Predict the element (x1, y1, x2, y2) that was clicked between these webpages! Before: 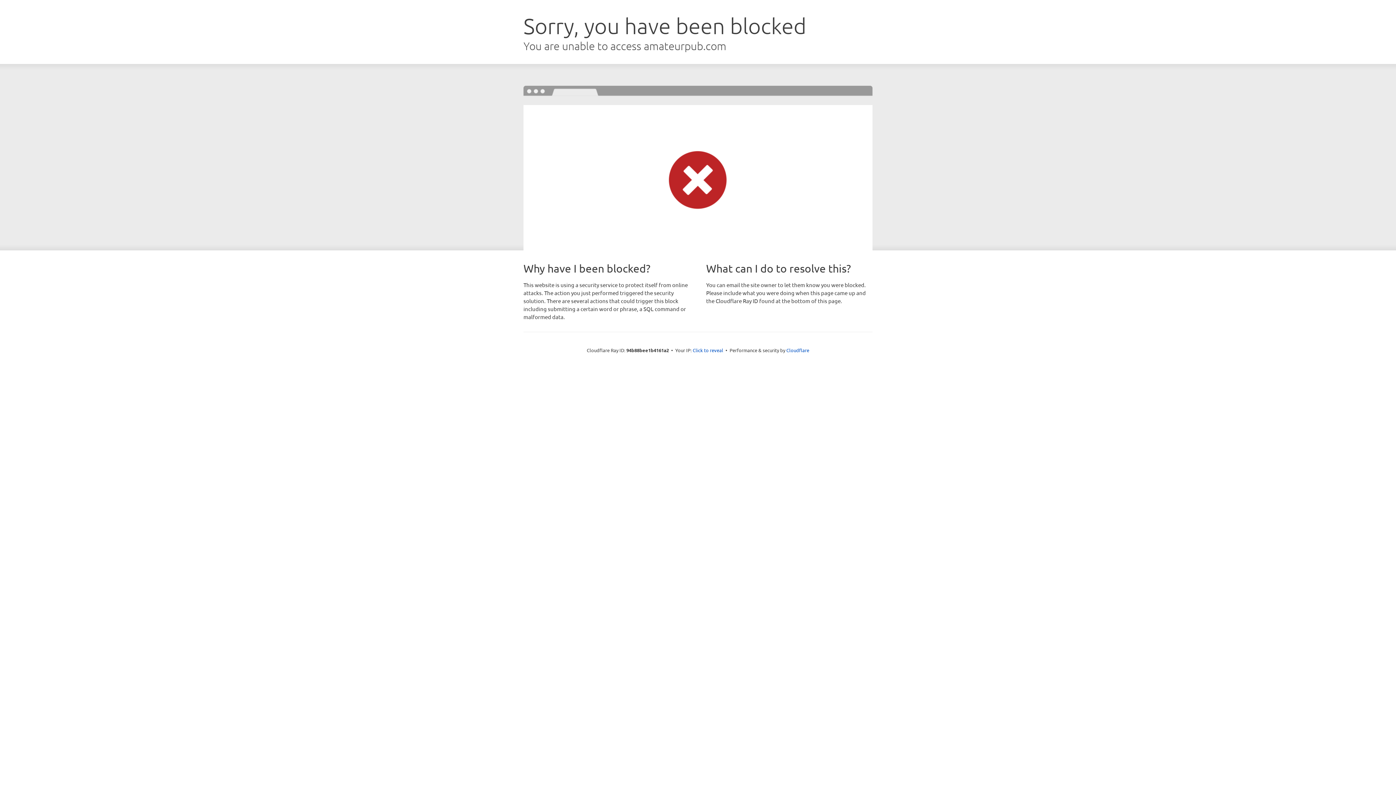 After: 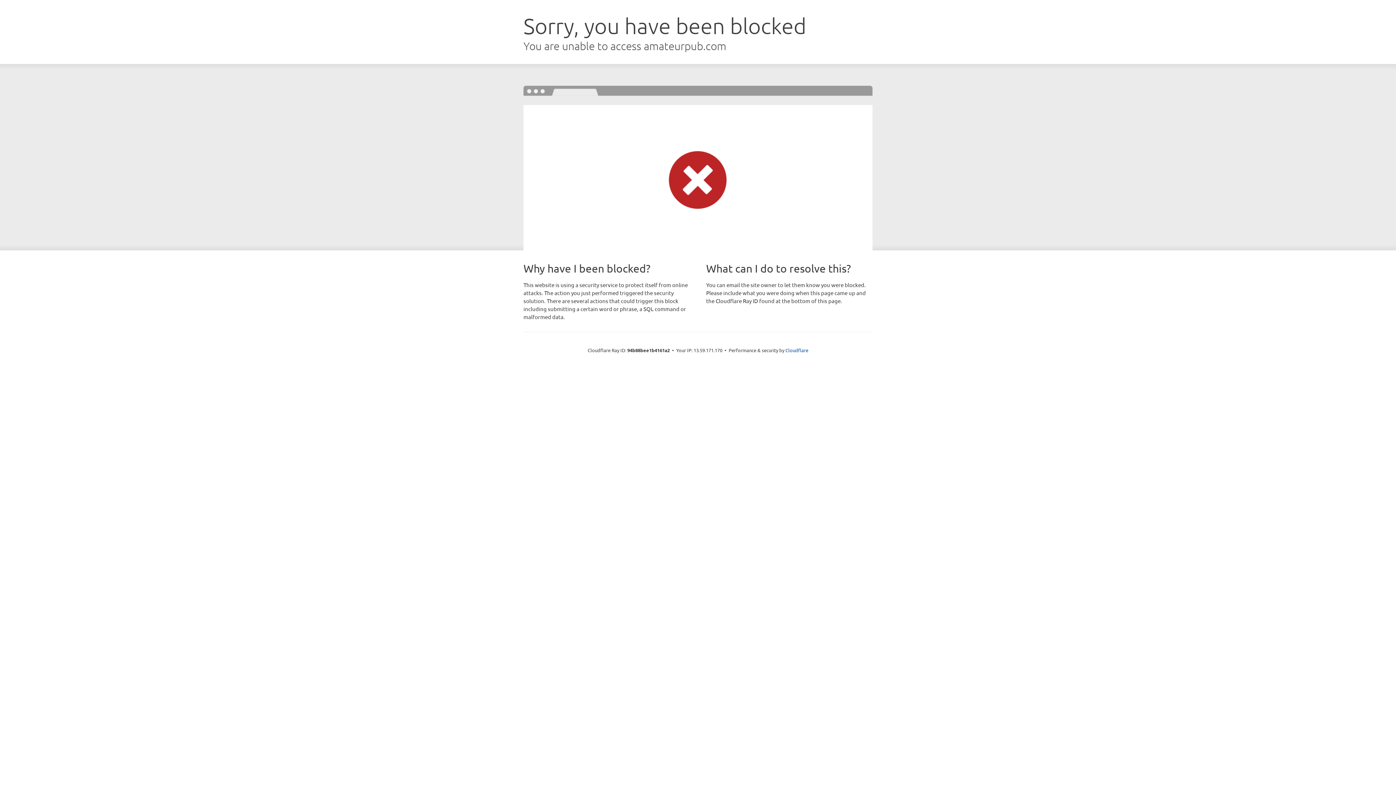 Action: bbox: (692, 346, 723, 353) label: Click to reveal